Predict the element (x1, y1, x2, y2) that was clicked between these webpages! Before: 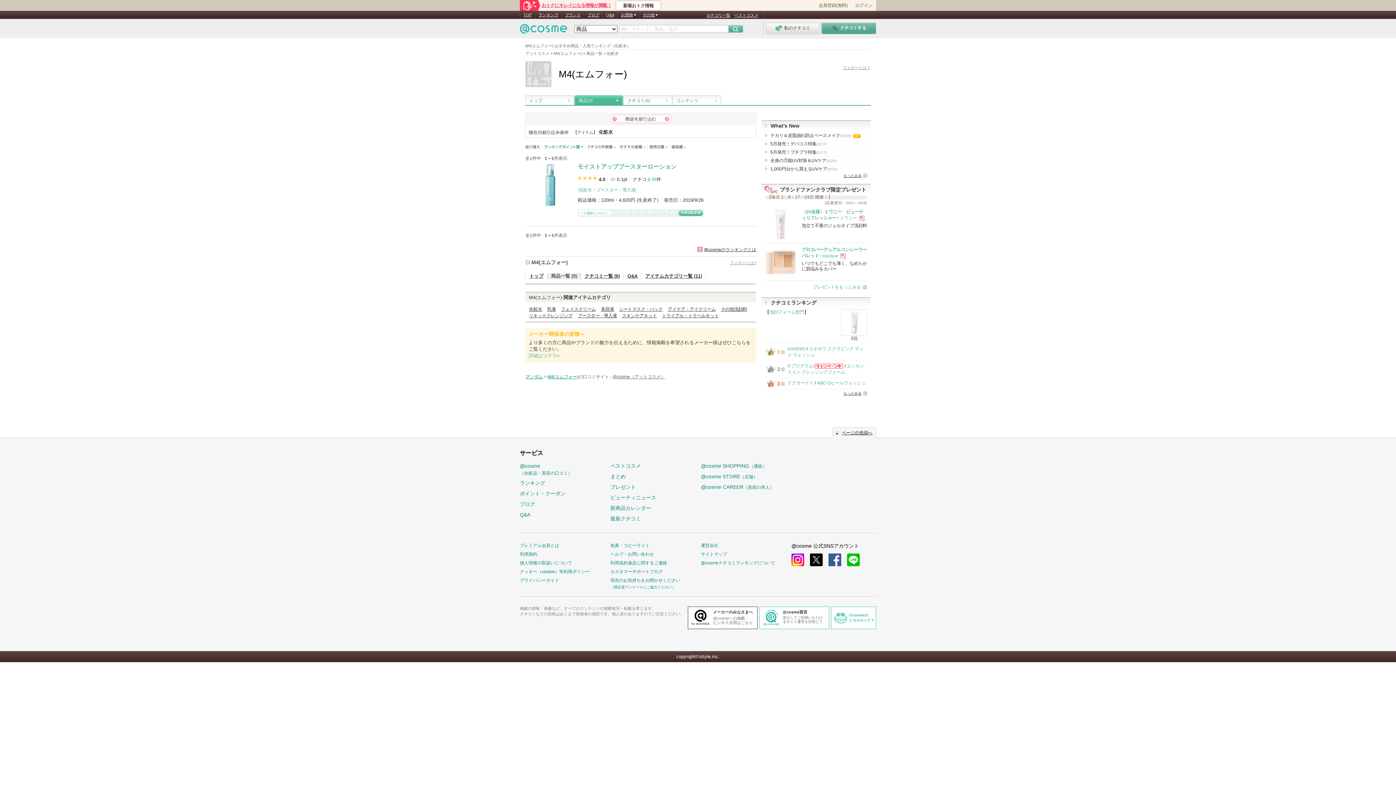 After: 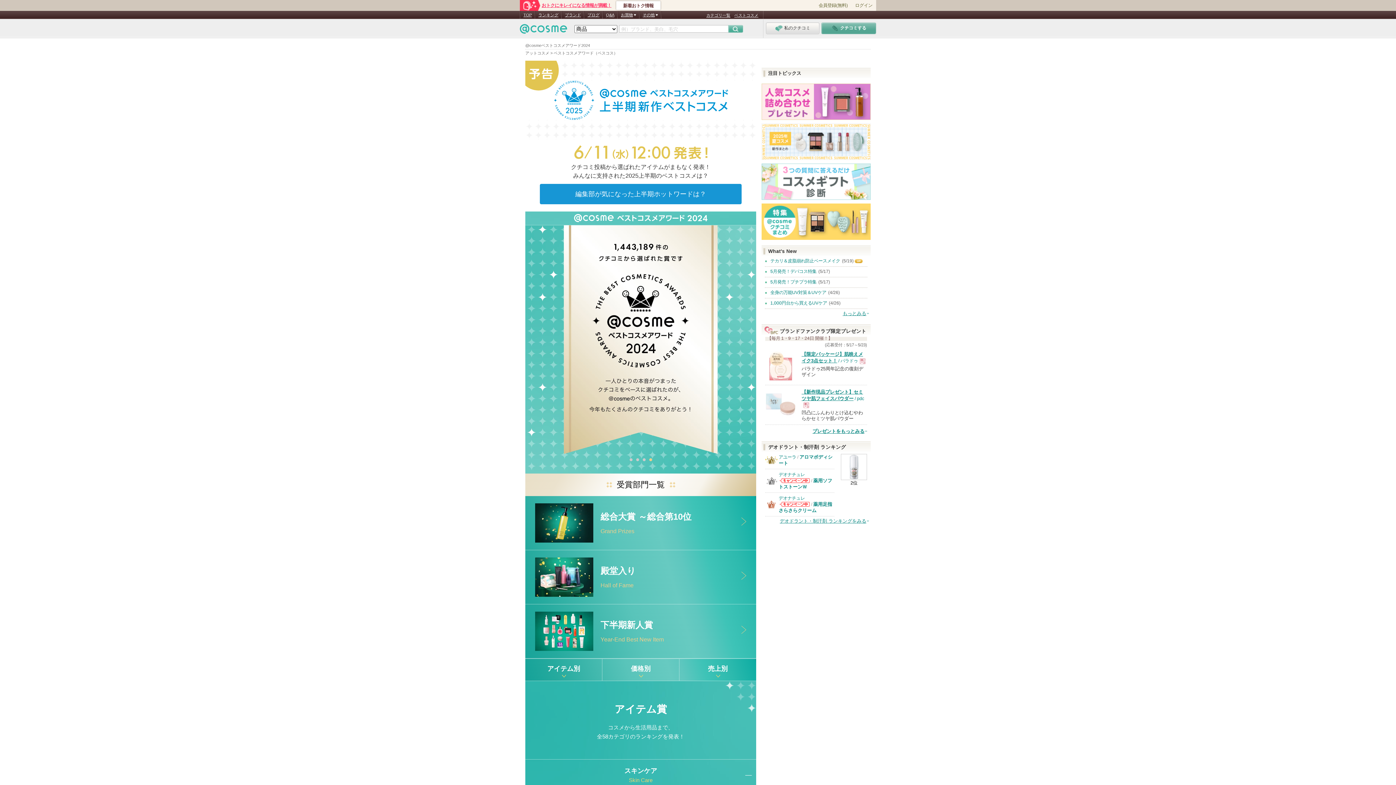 Action: bbox: (610, 463, 641, 469) label: ベストコスメ